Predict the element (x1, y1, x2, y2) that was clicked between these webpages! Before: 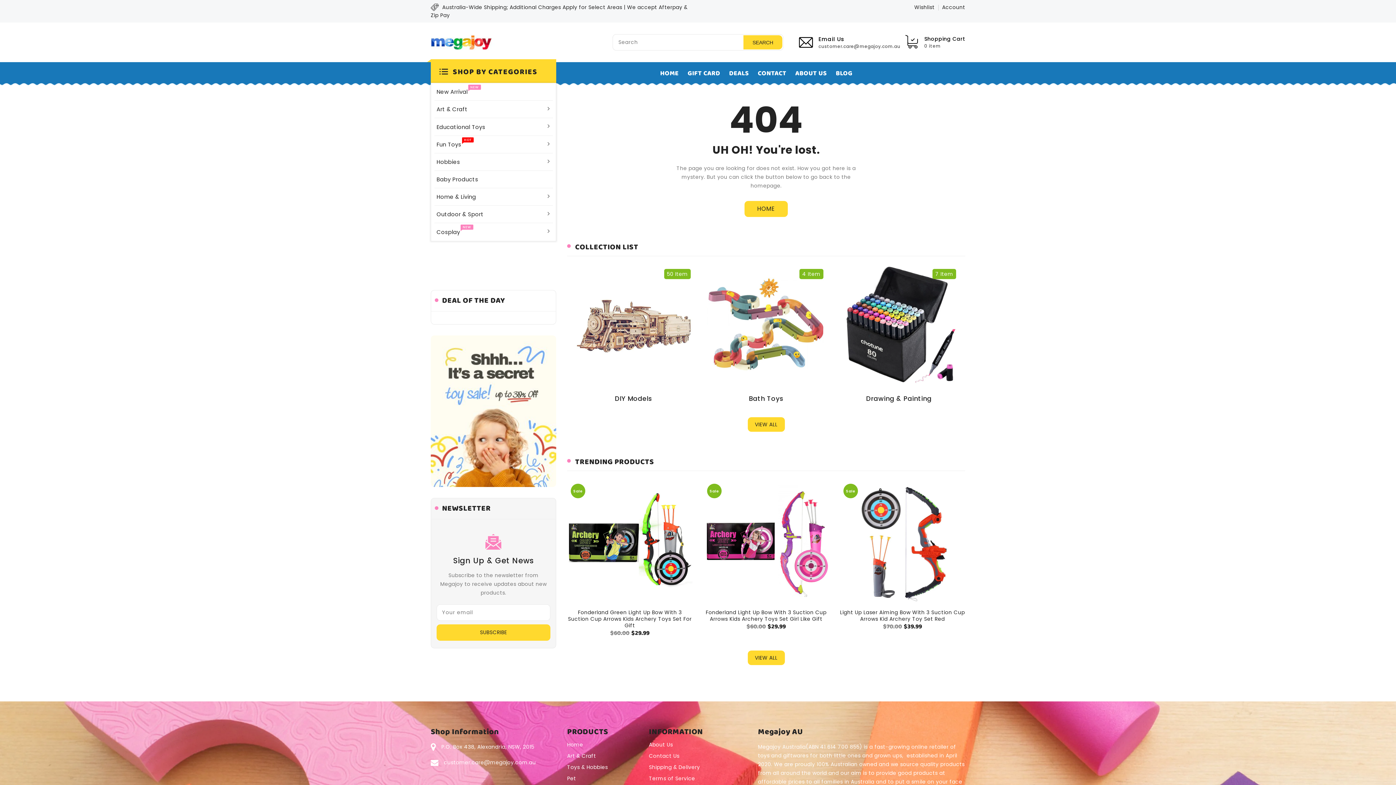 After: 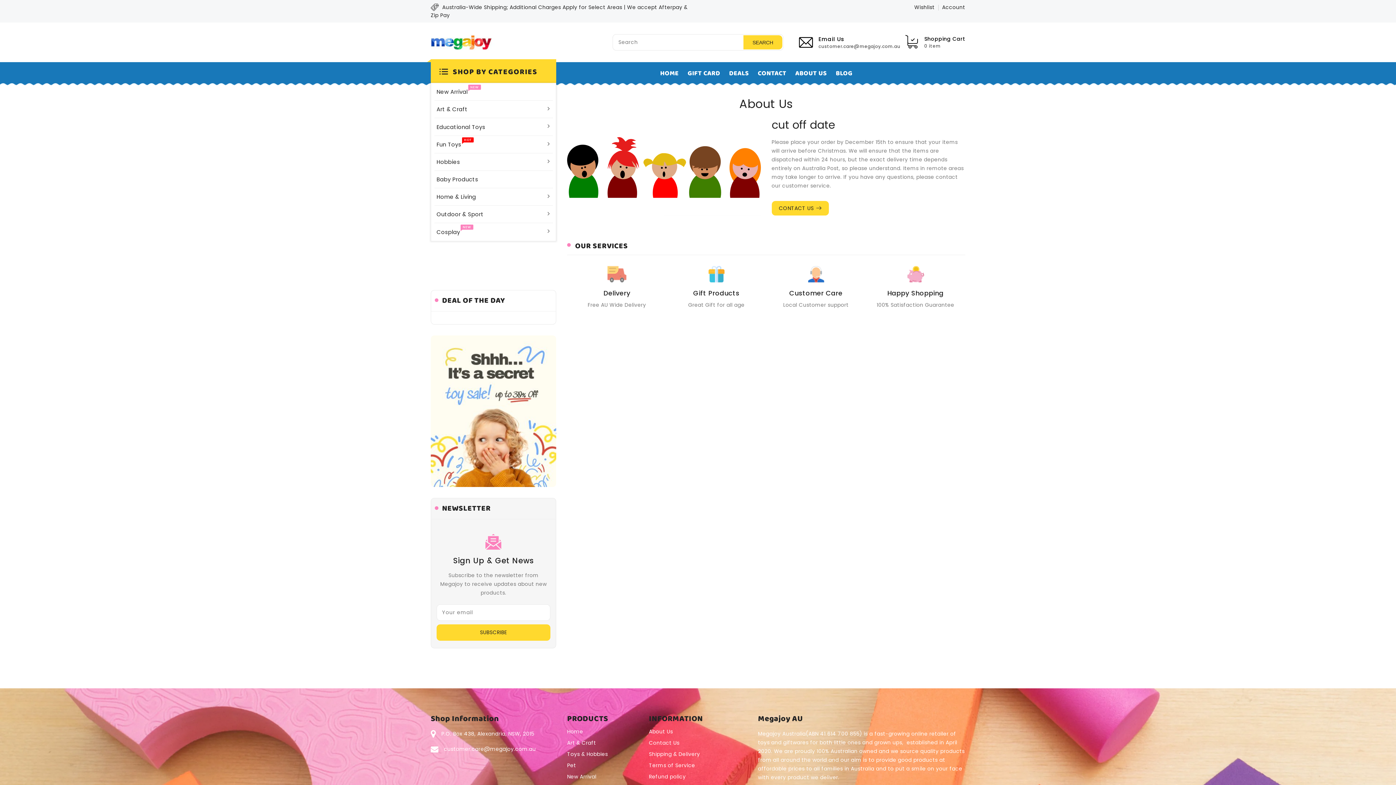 Action: bbox: (791, 70, 830, 76) label: ABOUT US